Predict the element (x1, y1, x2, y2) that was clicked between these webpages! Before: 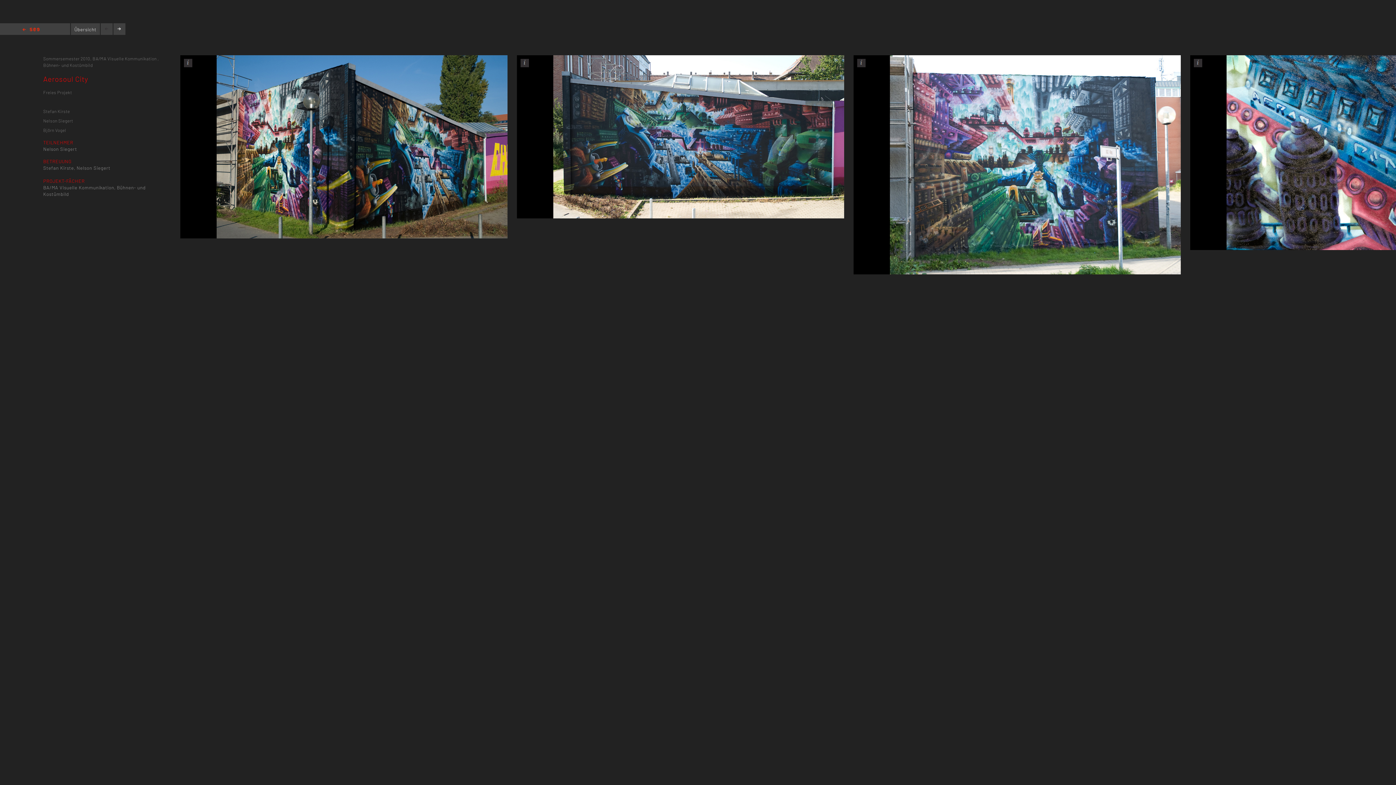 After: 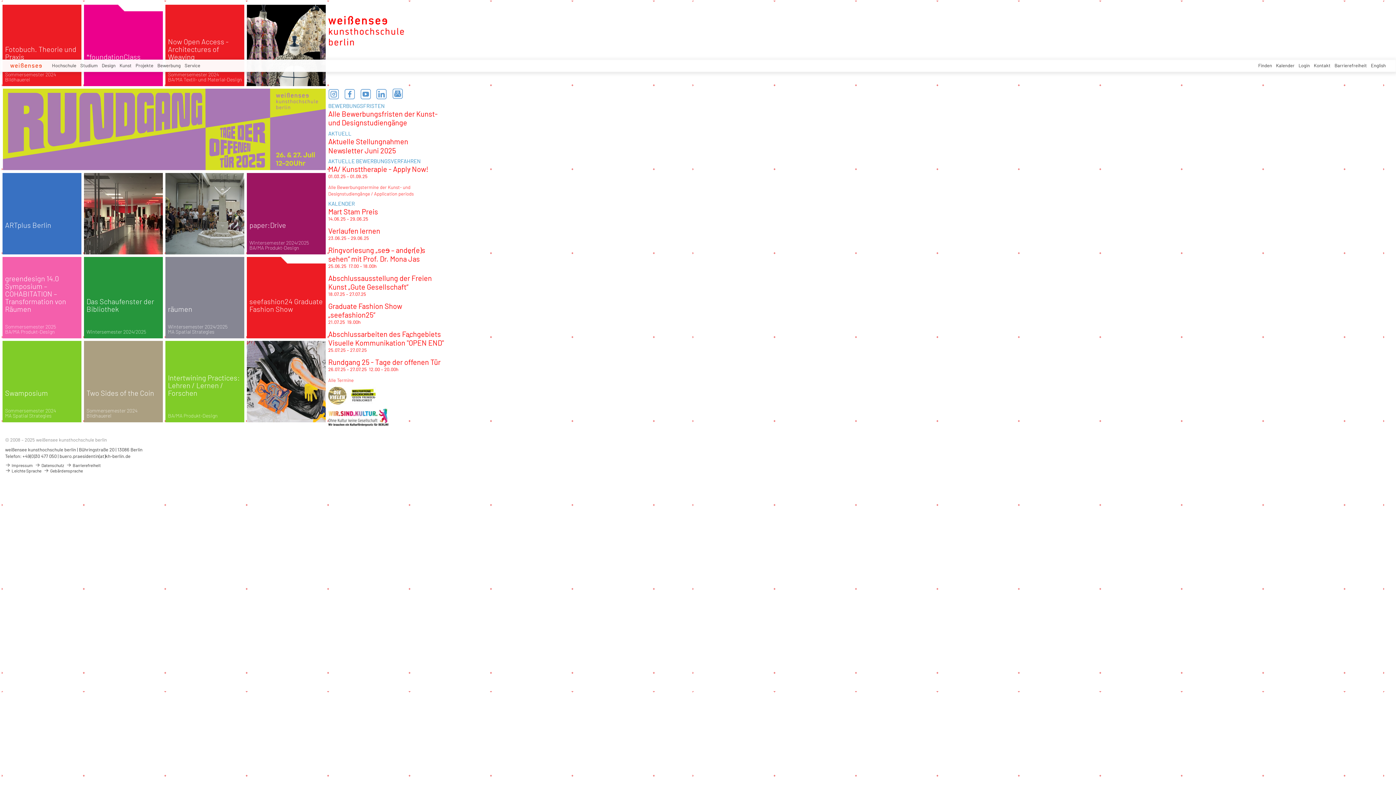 Action: label: Home bbox: (22, 25, 39, 34)